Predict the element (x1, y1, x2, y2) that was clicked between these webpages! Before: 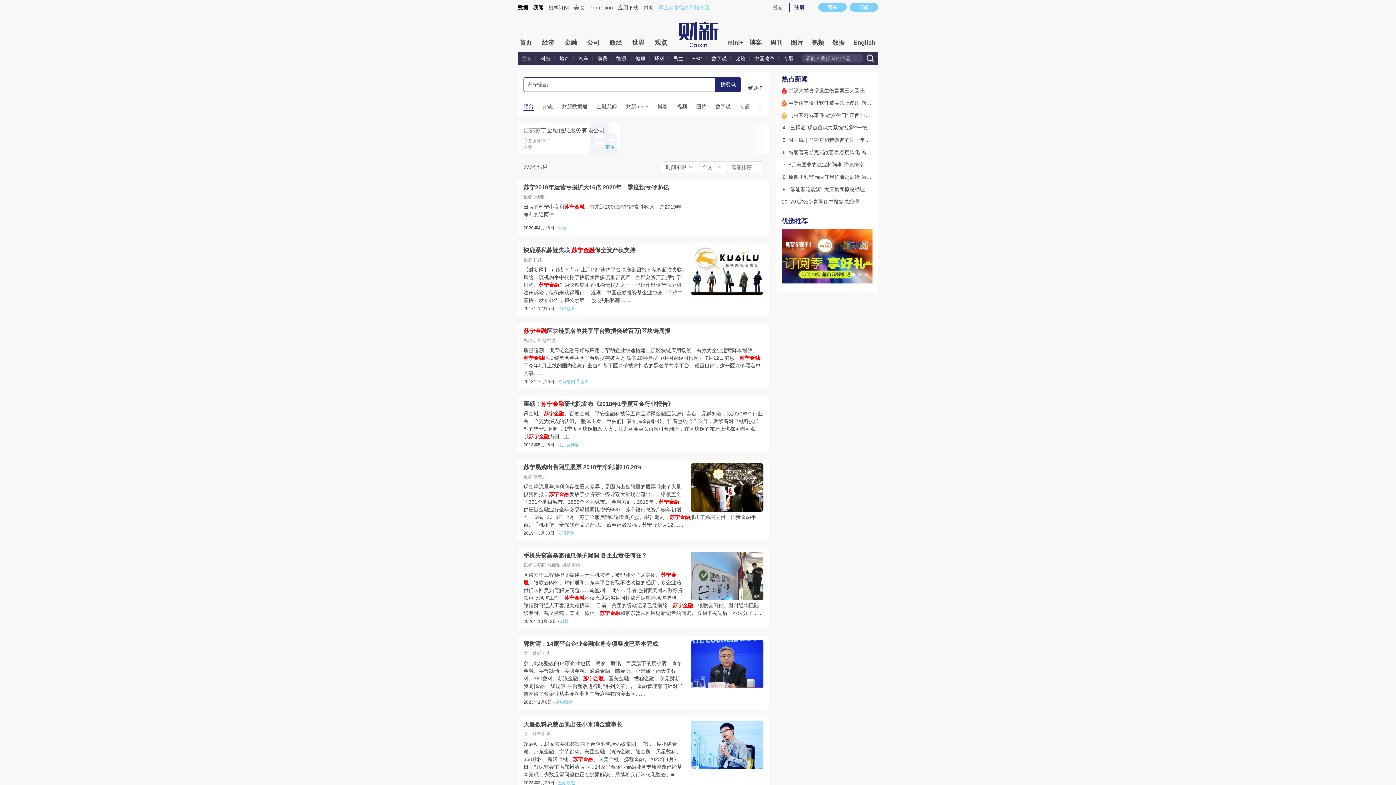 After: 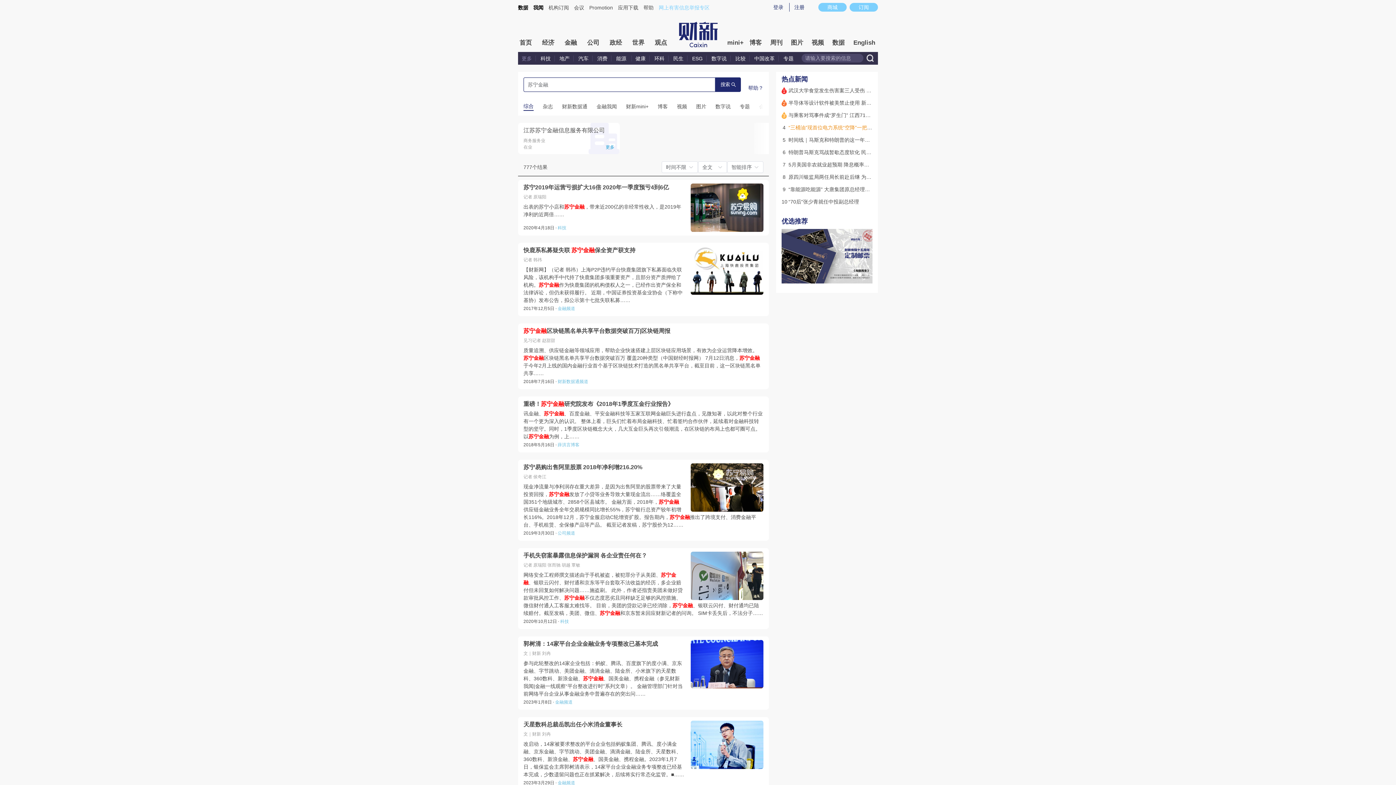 Action: bbox: (788, 124, 950, 130) label: “三桶油”现首位电力系统“空降”一把手 大唐总经理张传江任中海油董事长